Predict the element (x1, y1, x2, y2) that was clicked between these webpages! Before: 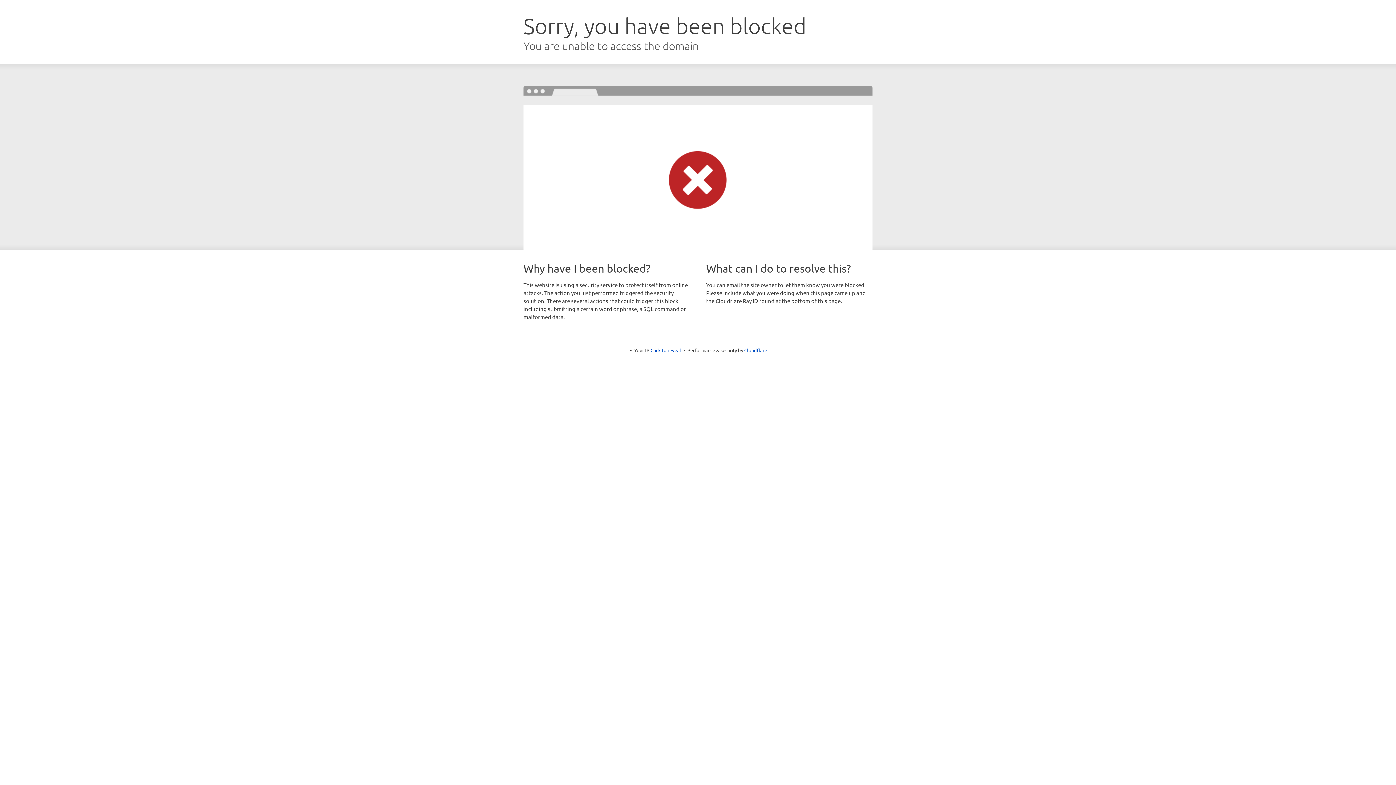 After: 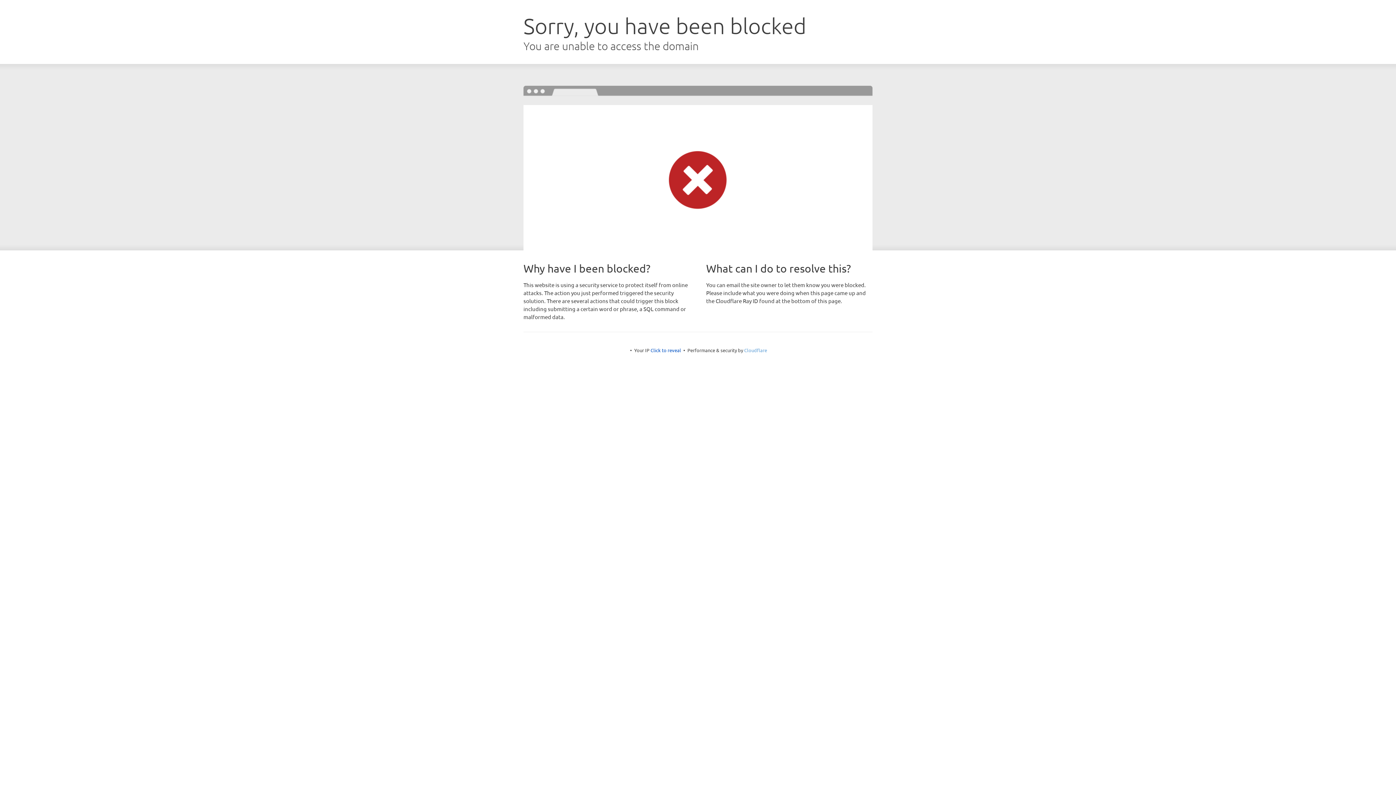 Action: label: Cloudflare bbox: (744, 347, 767, 353)